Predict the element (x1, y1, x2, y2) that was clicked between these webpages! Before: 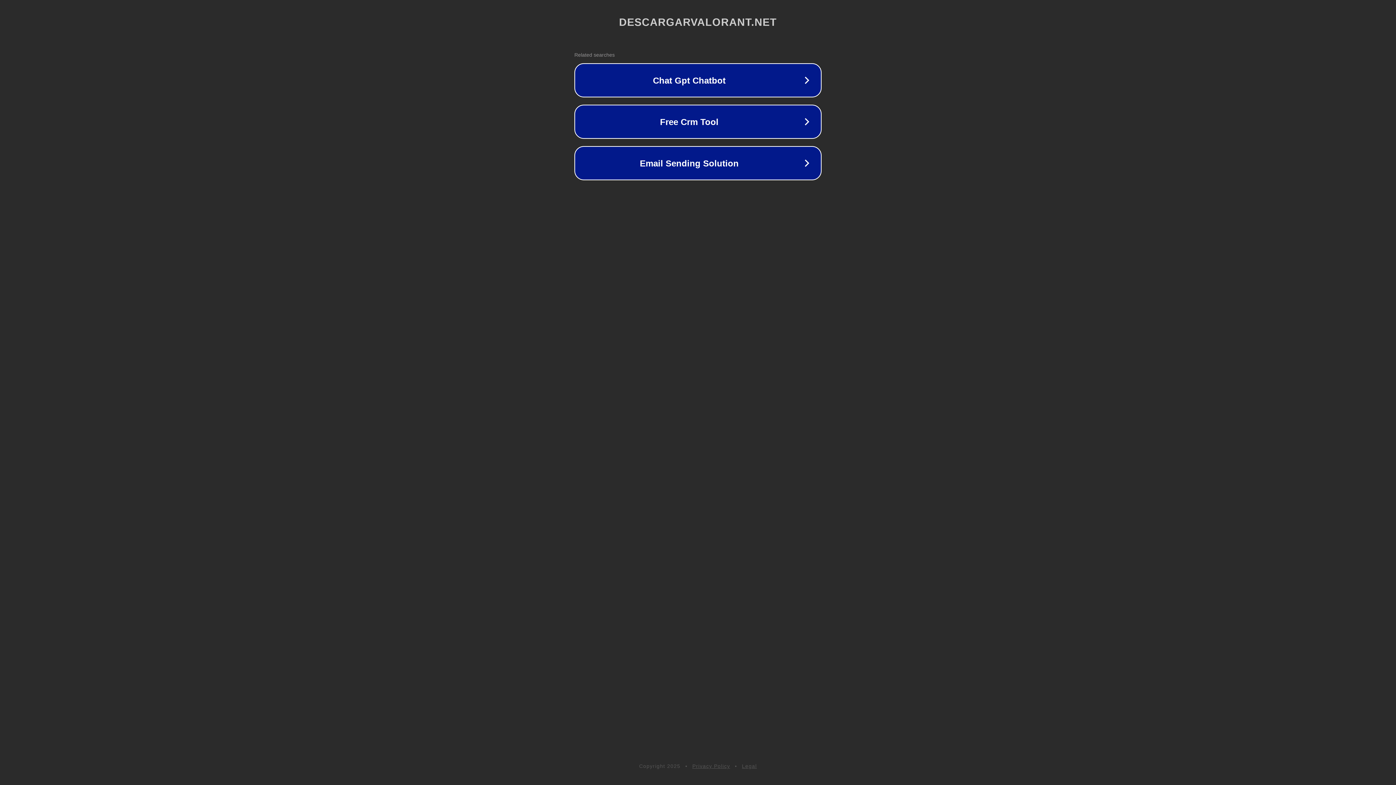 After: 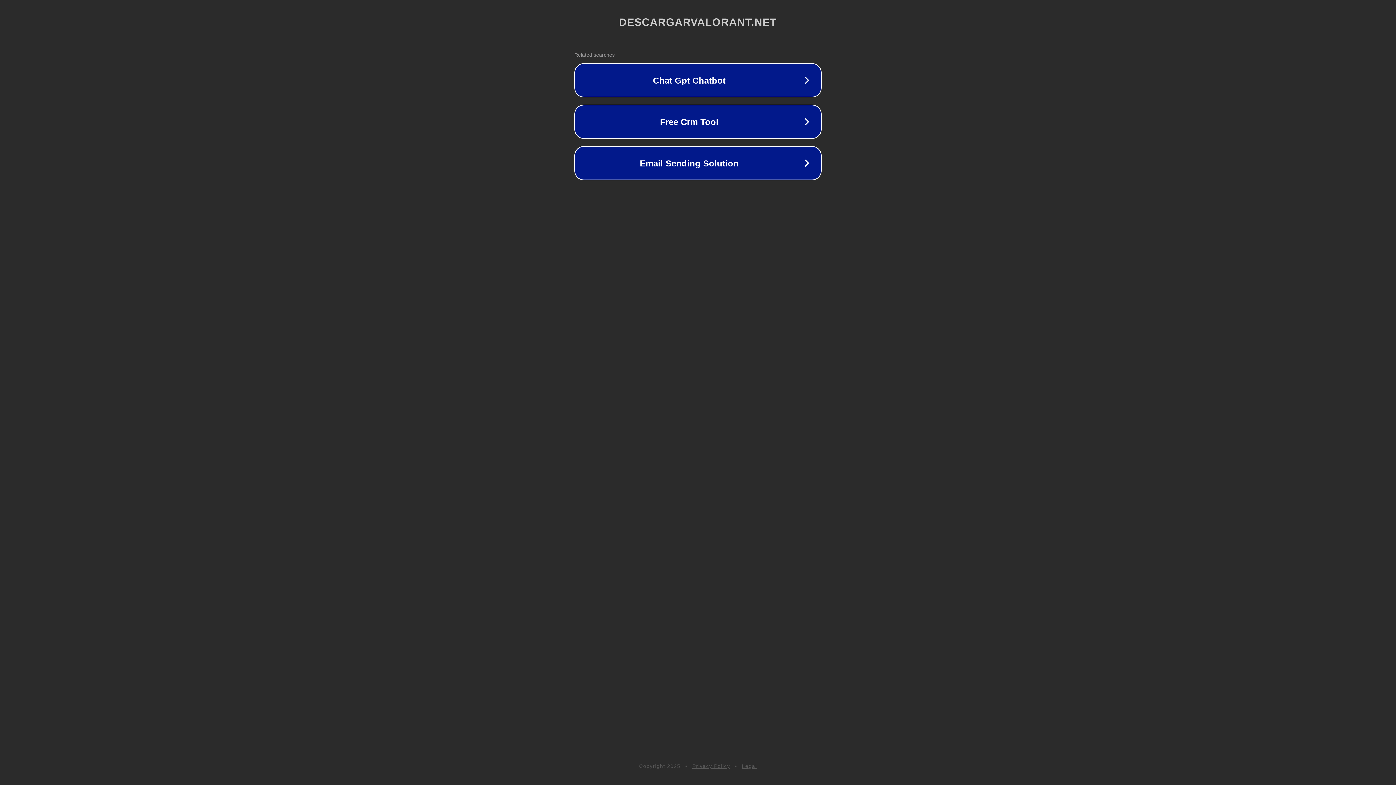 Action: bbox: (742, 763, 757, 769) label: Legal